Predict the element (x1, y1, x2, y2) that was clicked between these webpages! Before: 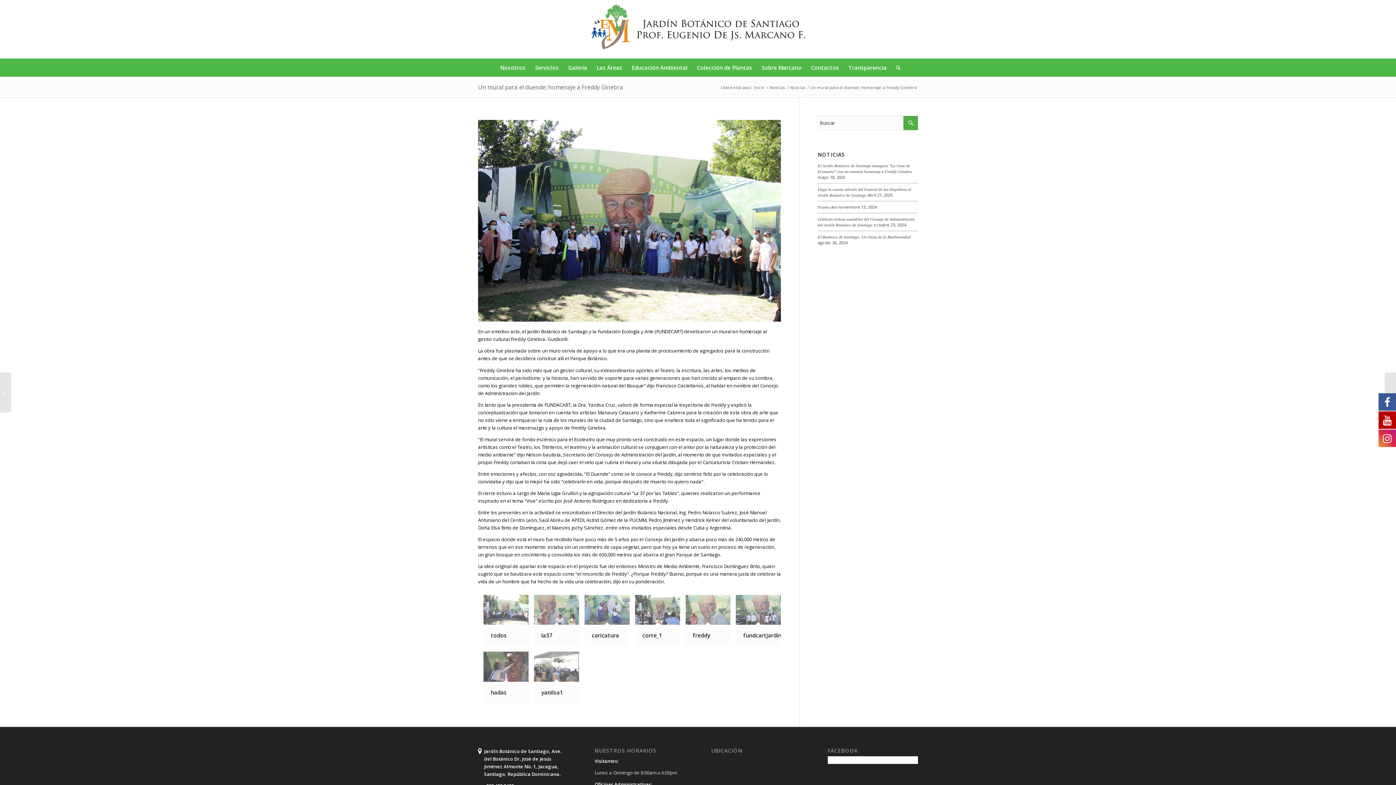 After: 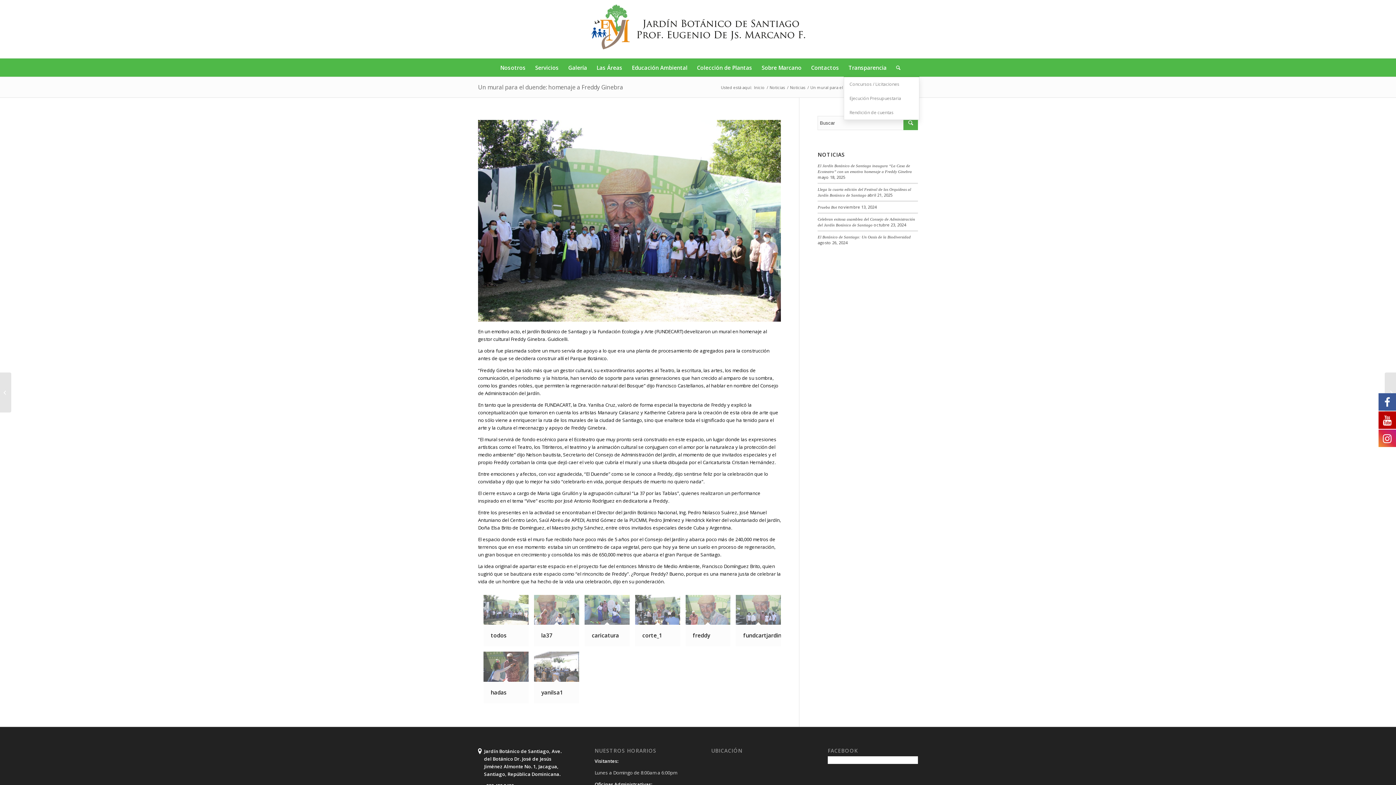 Action: bbox: (844, 58, 891, 76) label: Transparencia